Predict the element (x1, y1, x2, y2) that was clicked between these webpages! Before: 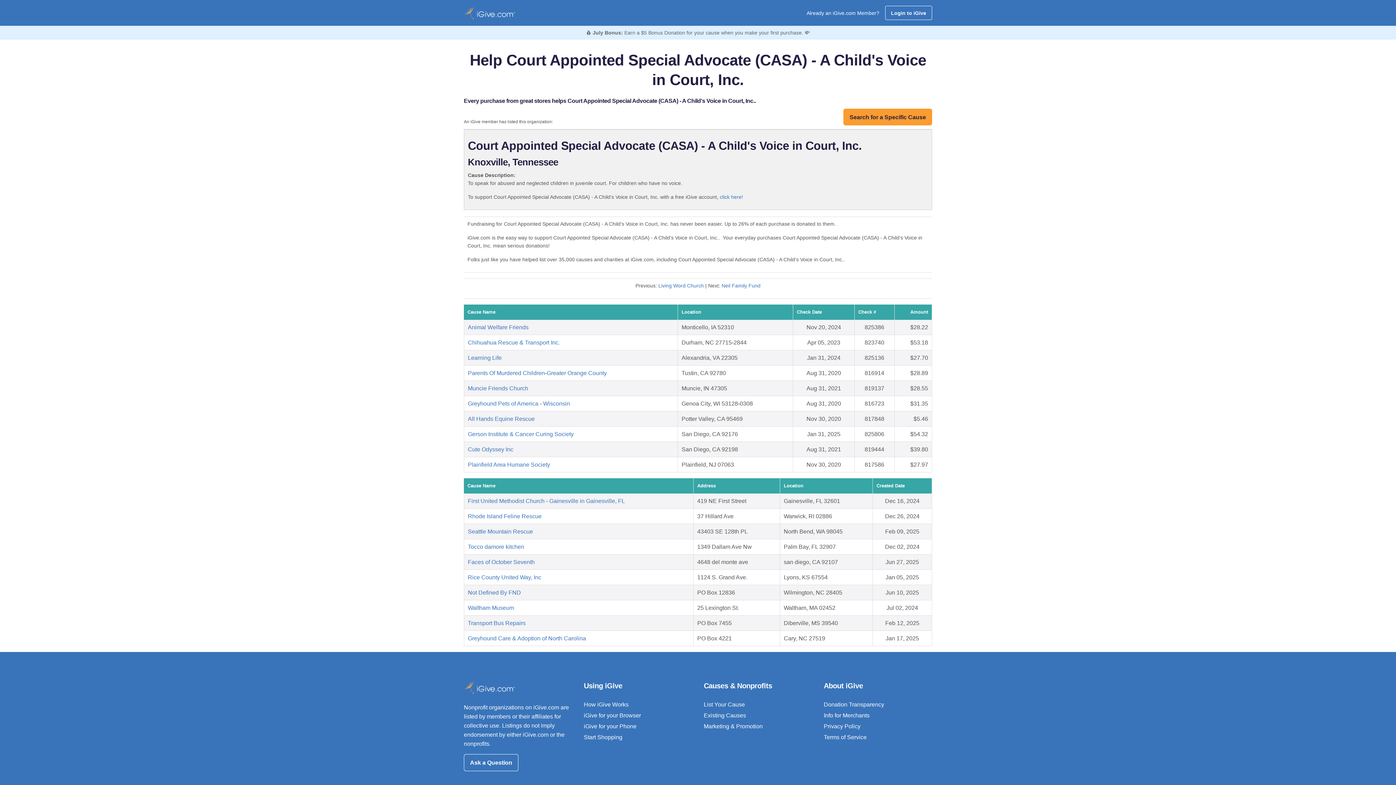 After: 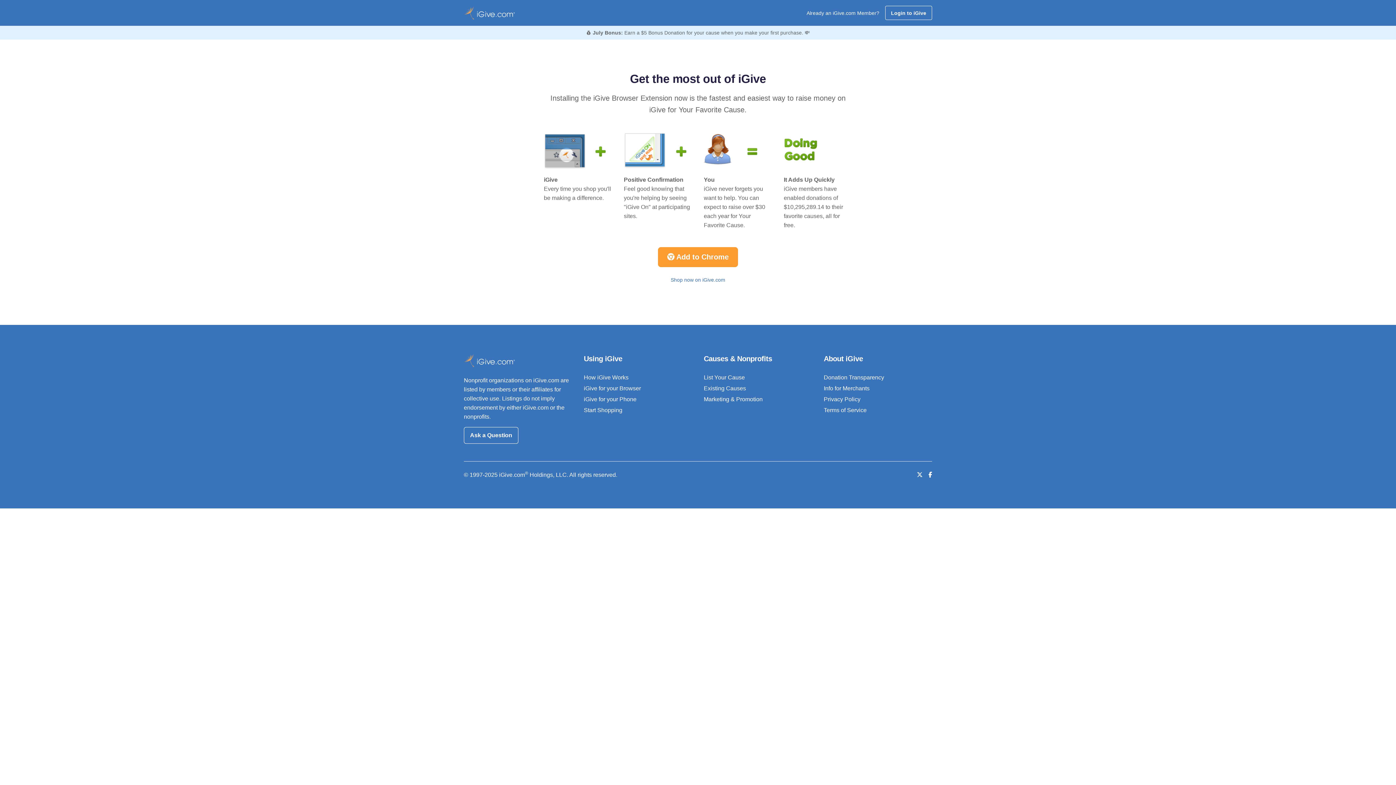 Action: bbox: (584, 712, 641, 719) label: iGive for your Browser